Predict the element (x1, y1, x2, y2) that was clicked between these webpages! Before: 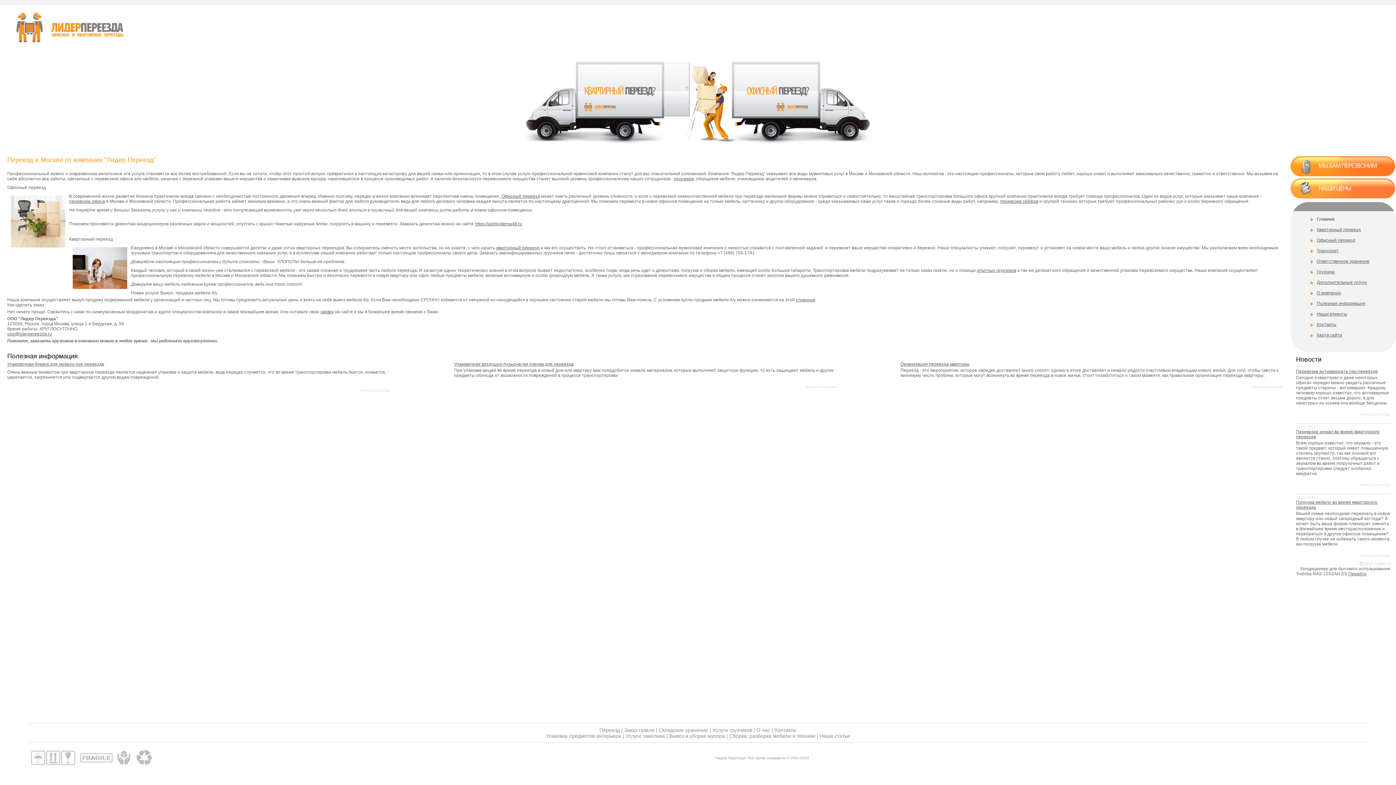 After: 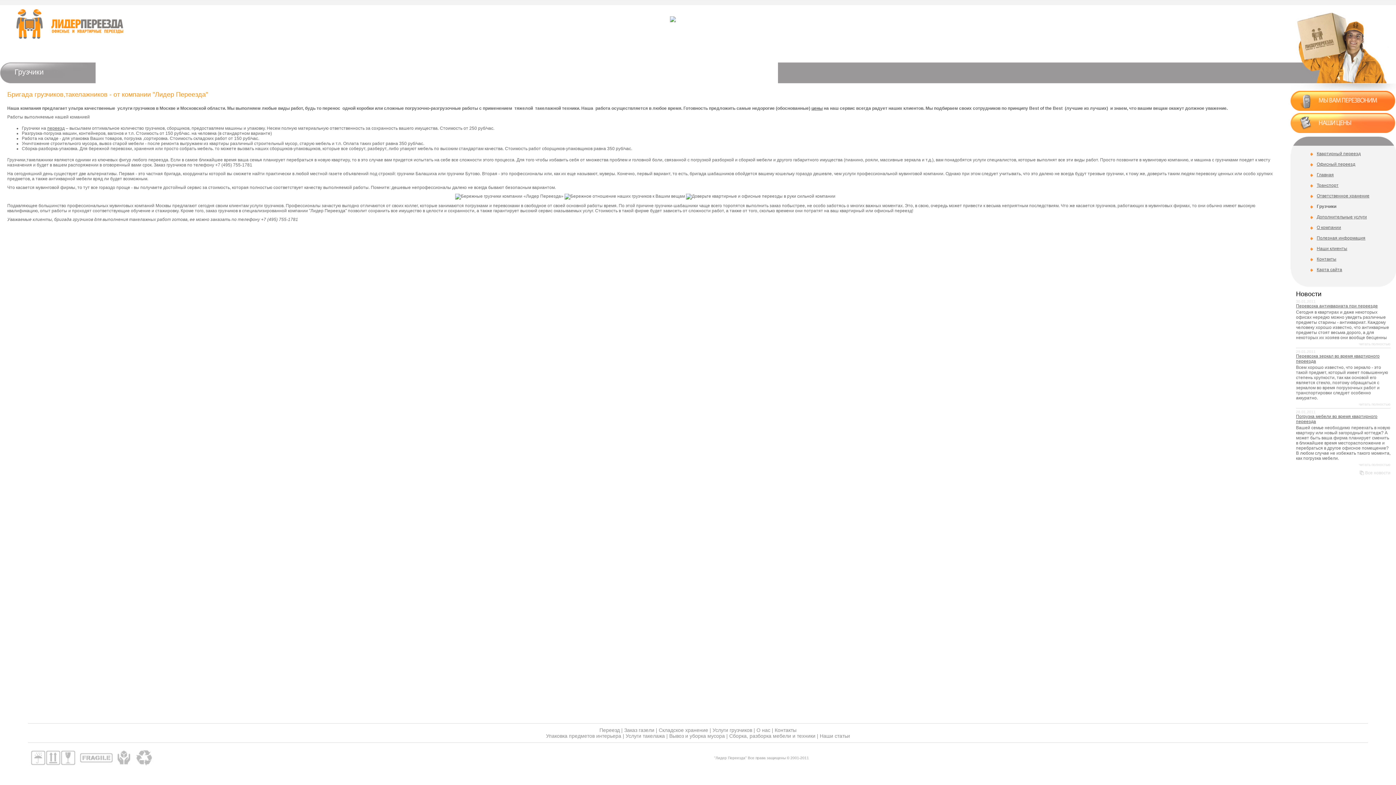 Action: bbox: (977, 268, 1016, 273) label: опытных грузчиков